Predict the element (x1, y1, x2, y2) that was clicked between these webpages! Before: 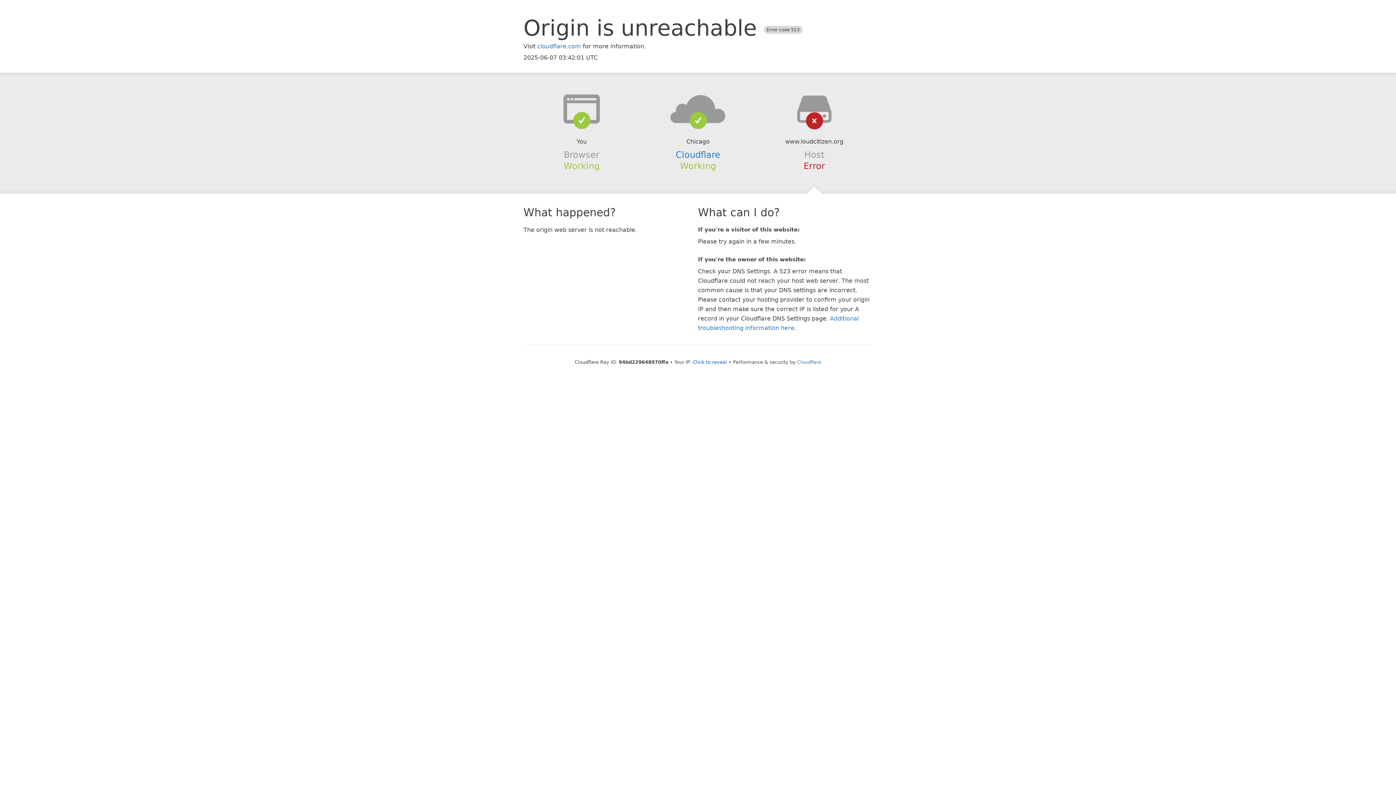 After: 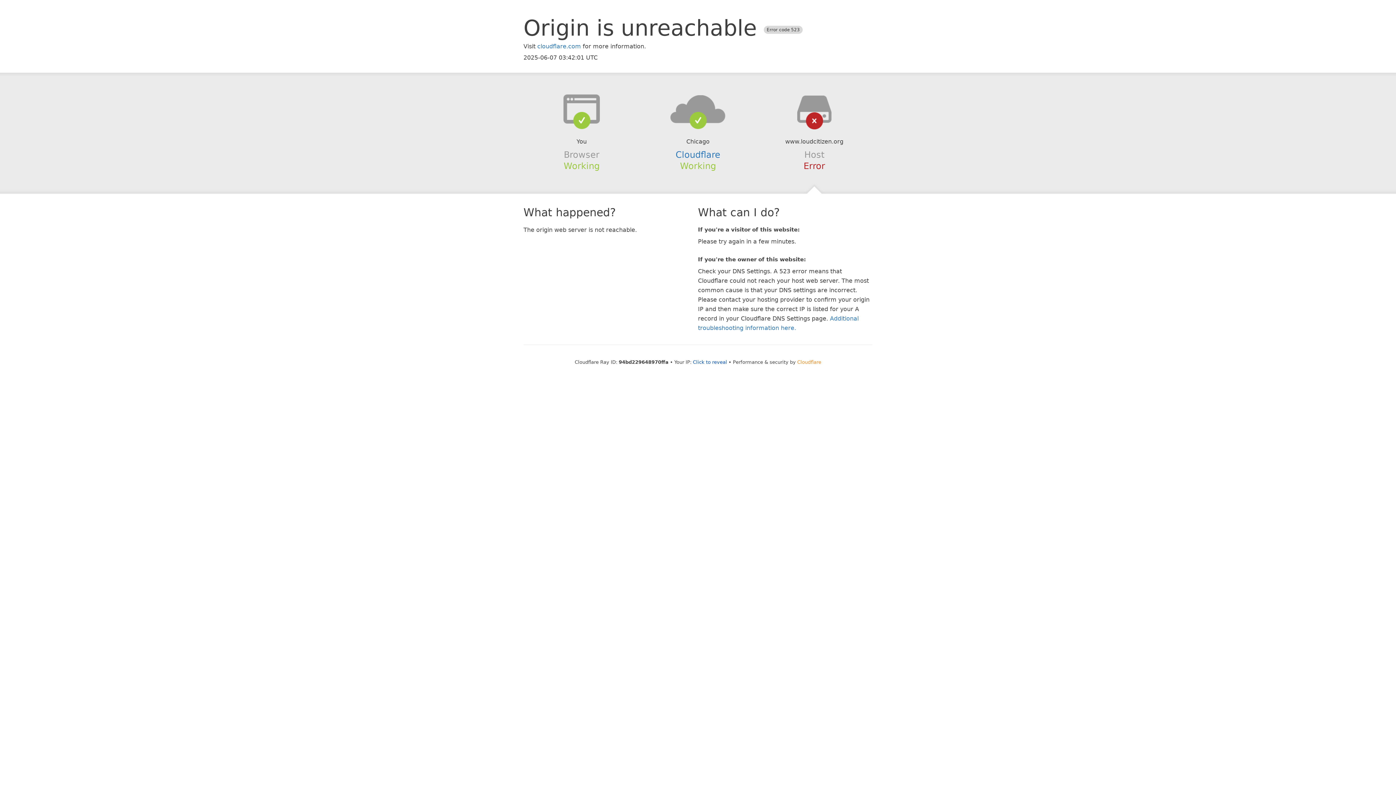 Action: label: Cloudflare bbox: (797, 359, 821, 364)